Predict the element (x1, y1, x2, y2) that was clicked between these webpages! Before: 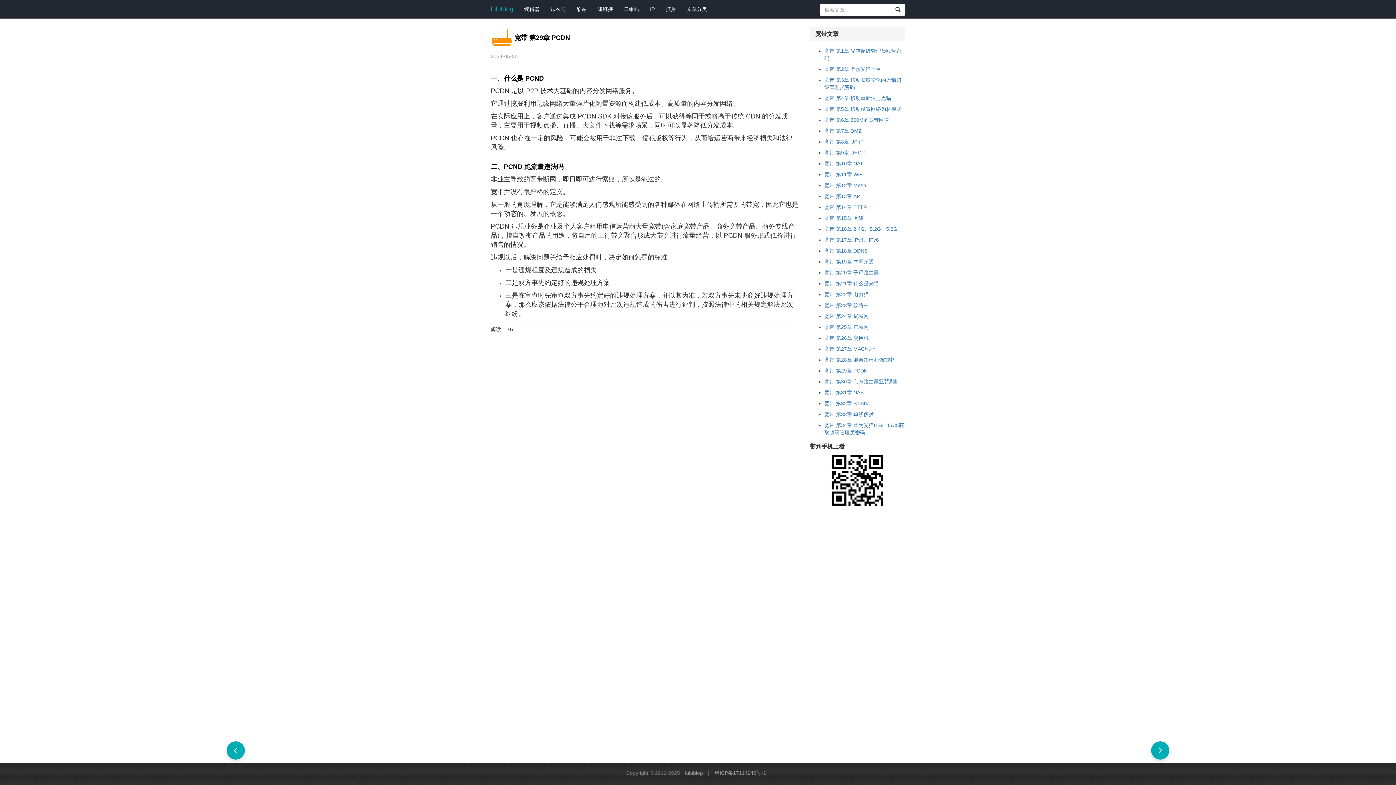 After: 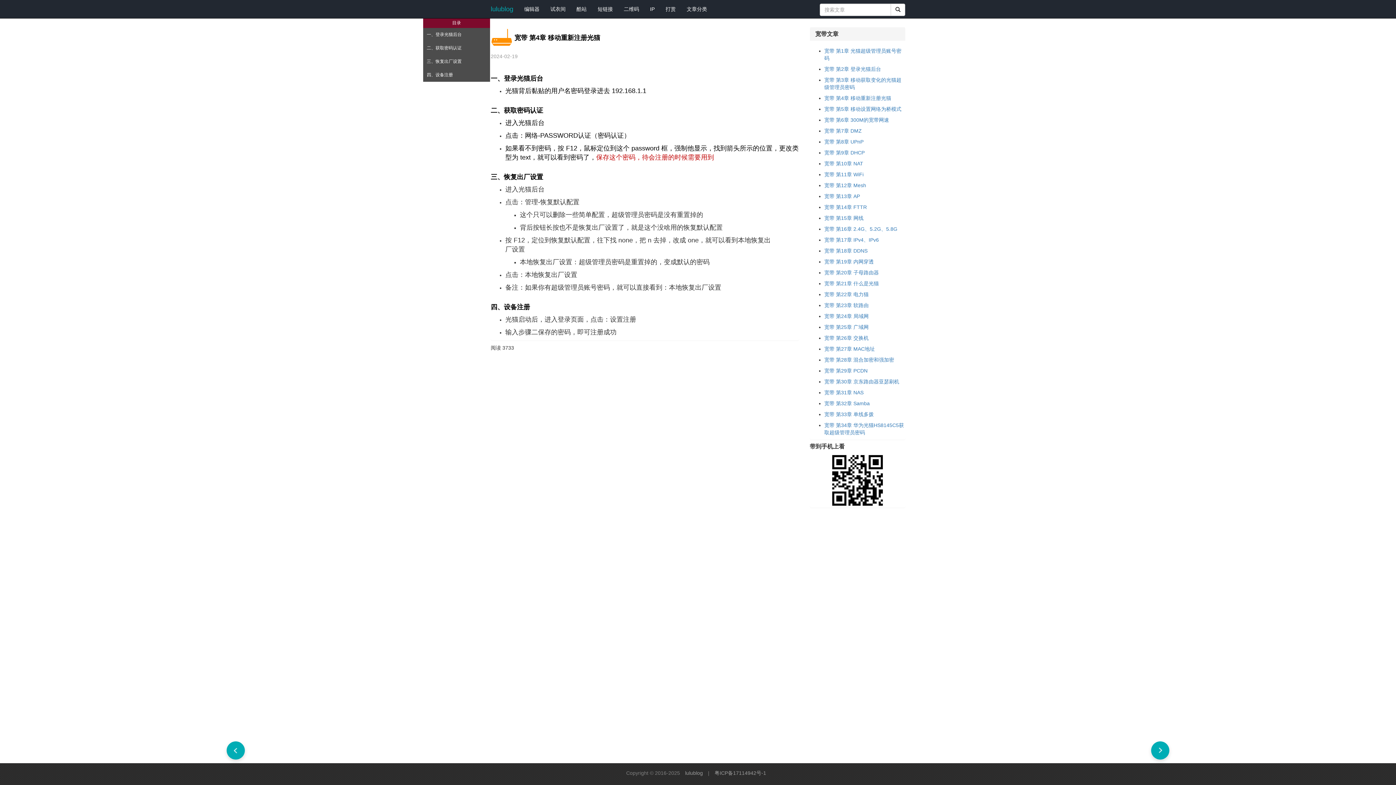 Action: label: 宽带 第4章 移动重新注册光猫 bbox: (824, 95, 891, 101)